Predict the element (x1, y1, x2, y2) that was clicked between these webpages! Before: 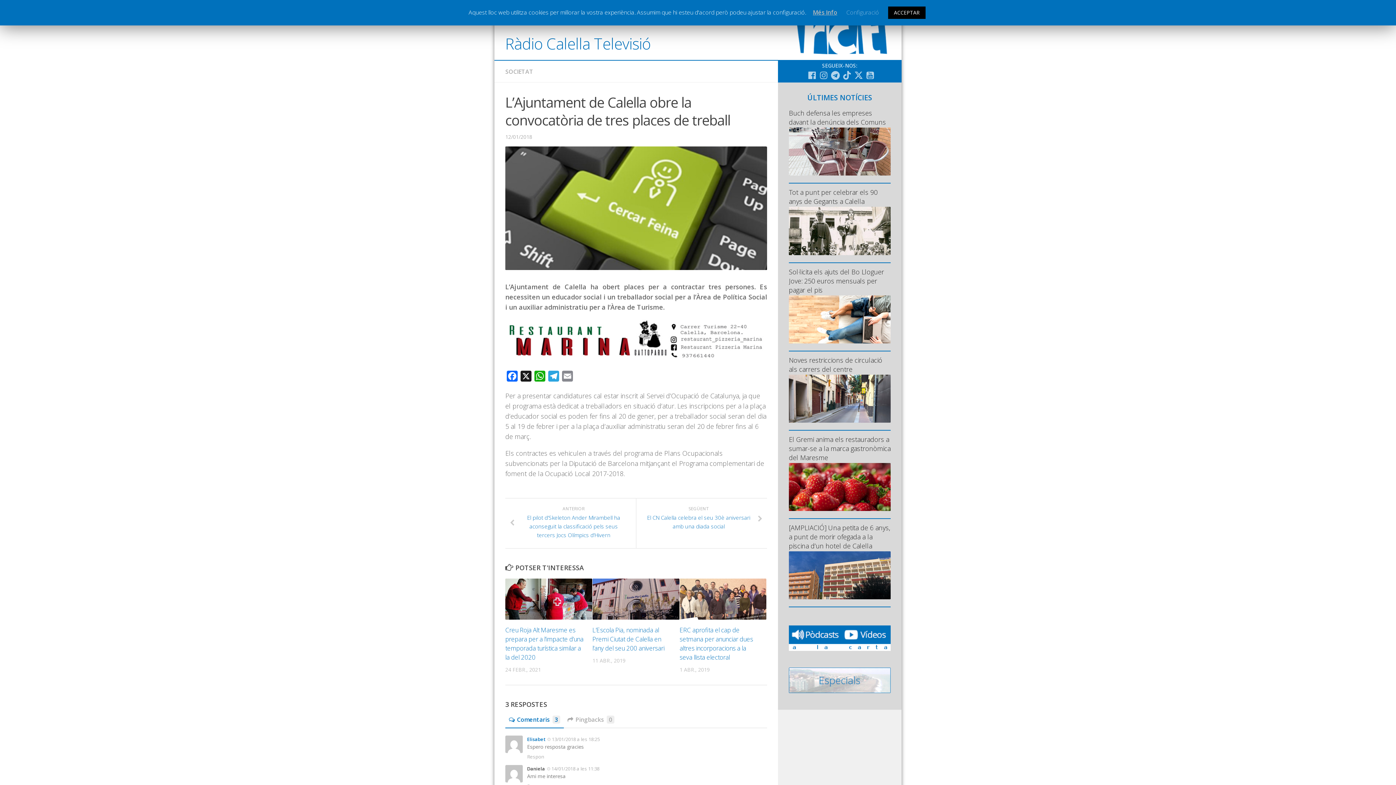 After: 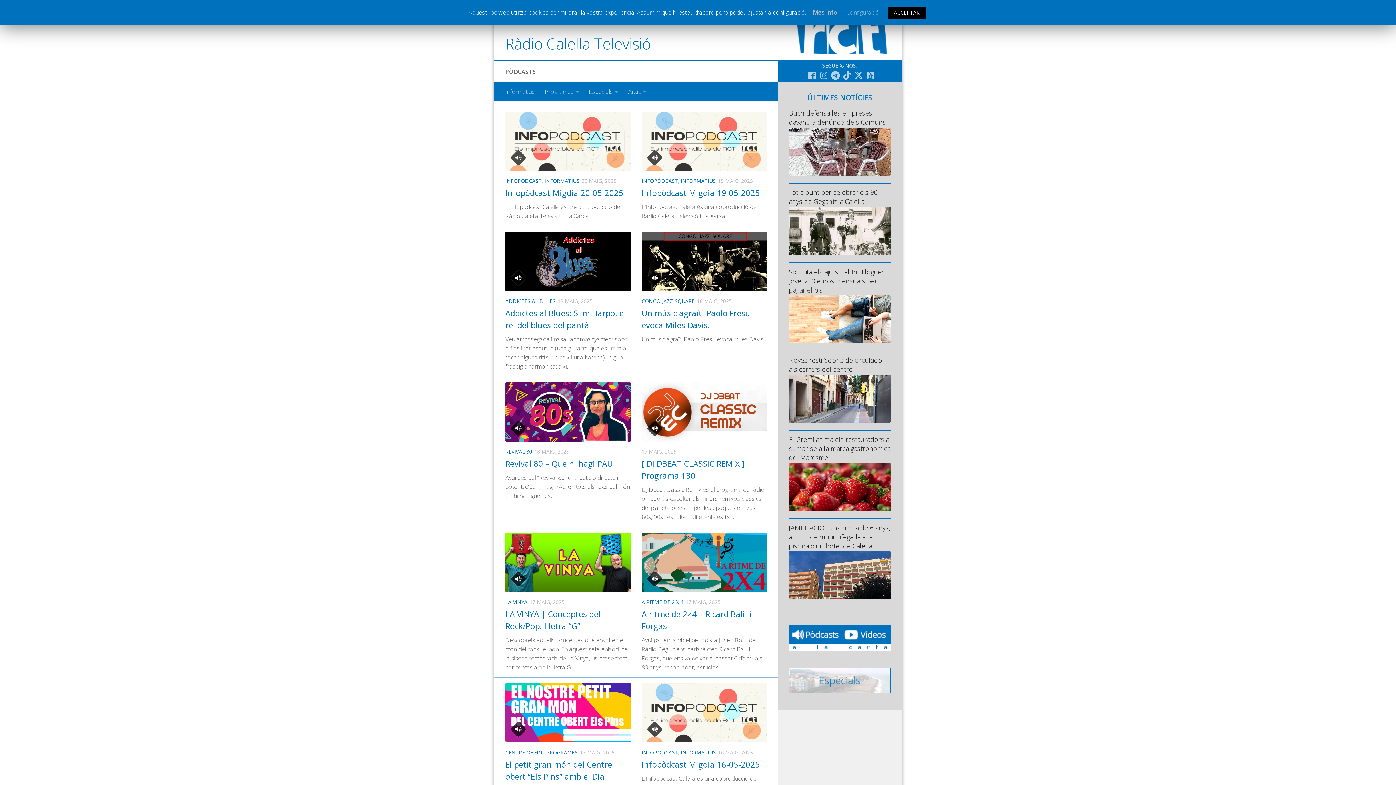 Action: bbox: (789, 645, 840, 652)